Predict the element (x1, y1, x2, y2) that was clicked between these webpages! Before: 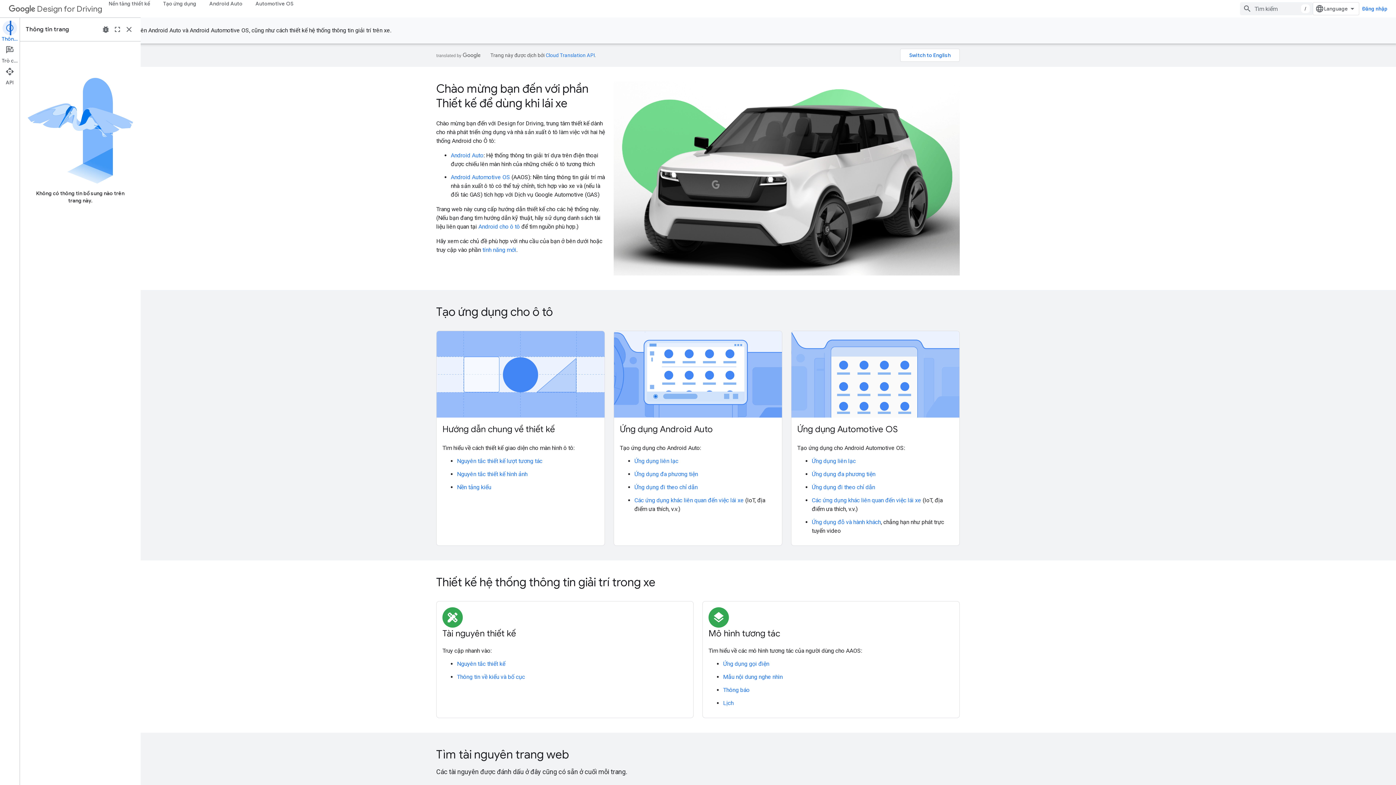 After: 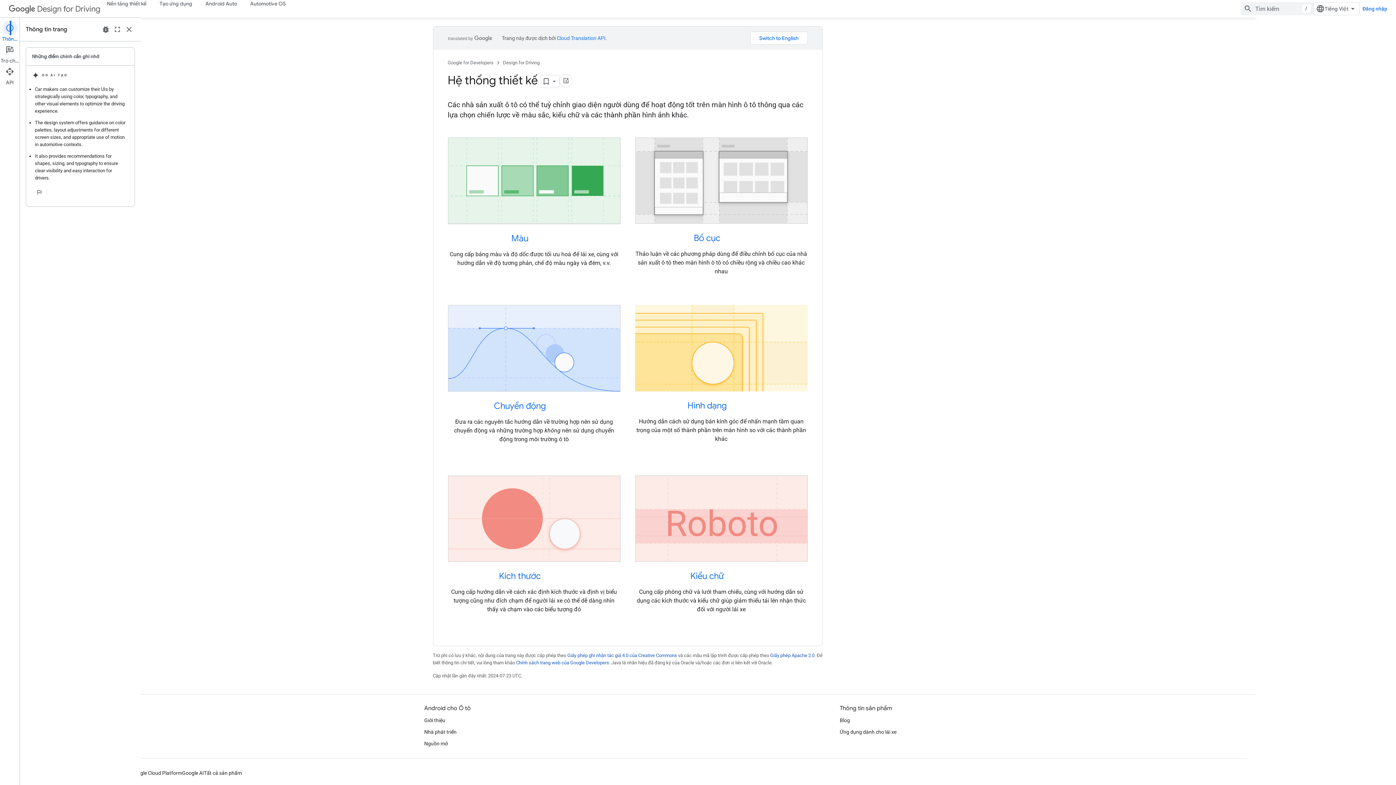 Action: bbox: (457, 673, 525, 680) label: Thông tin về kiểu và bố cục